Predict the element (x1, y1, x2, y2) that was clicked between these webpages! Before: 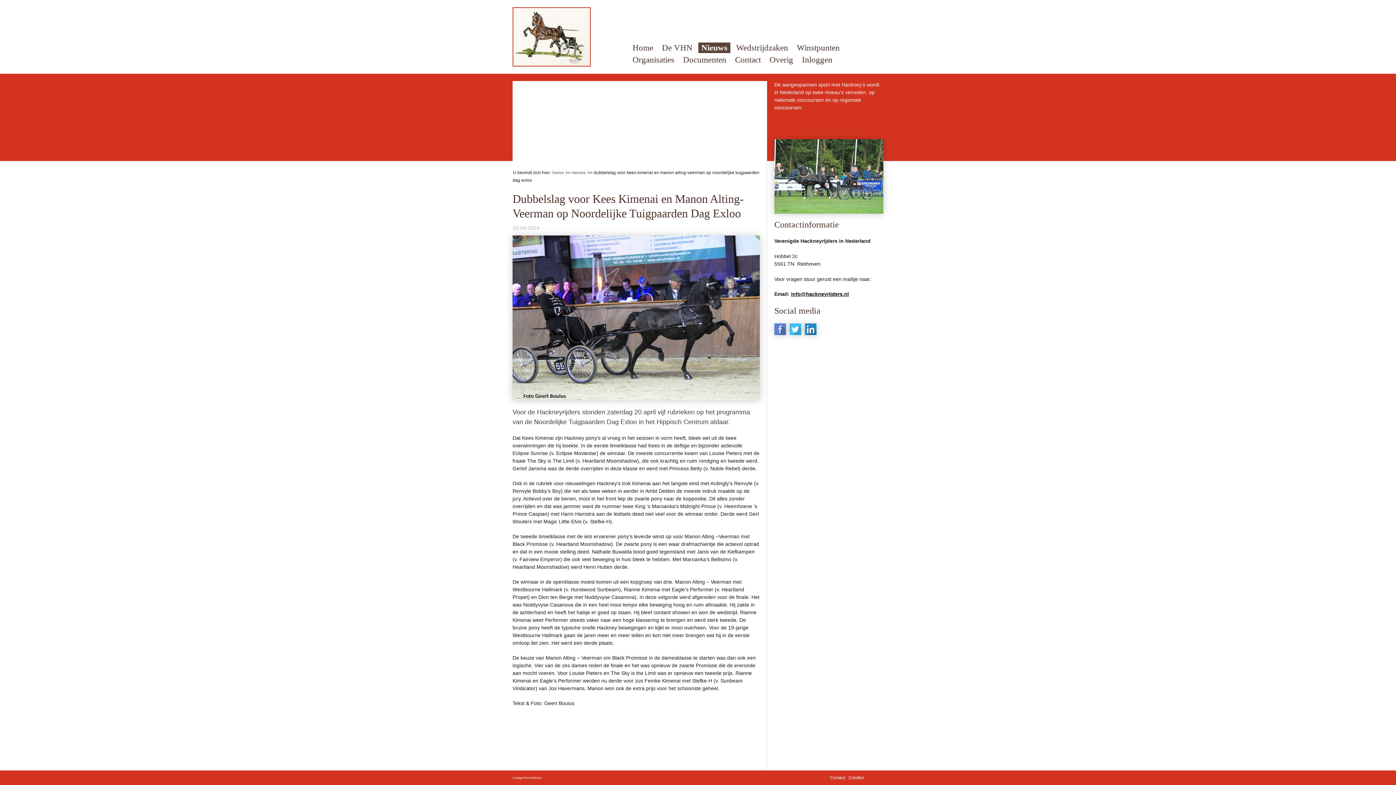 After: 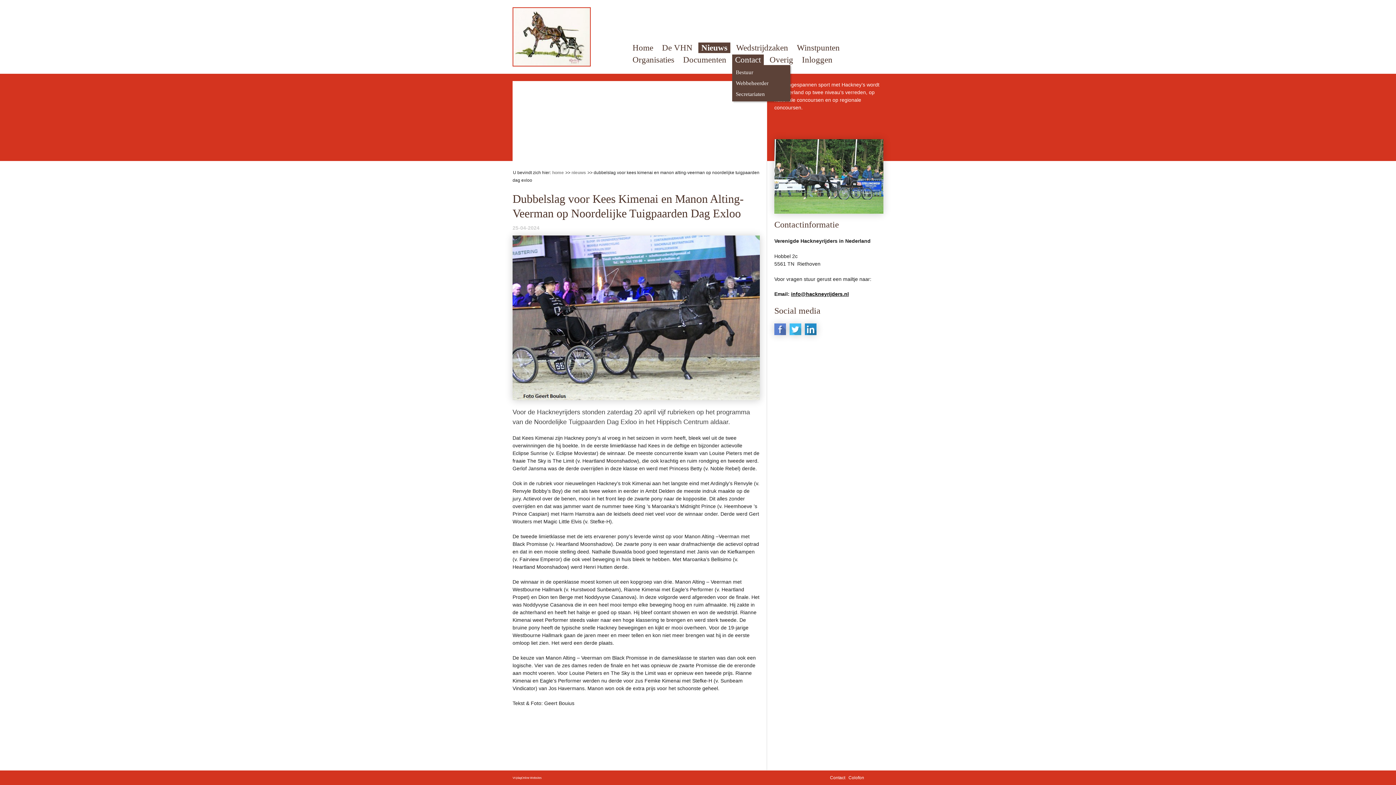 Action: label: Contact bbox: (732, 54, 764, 65)